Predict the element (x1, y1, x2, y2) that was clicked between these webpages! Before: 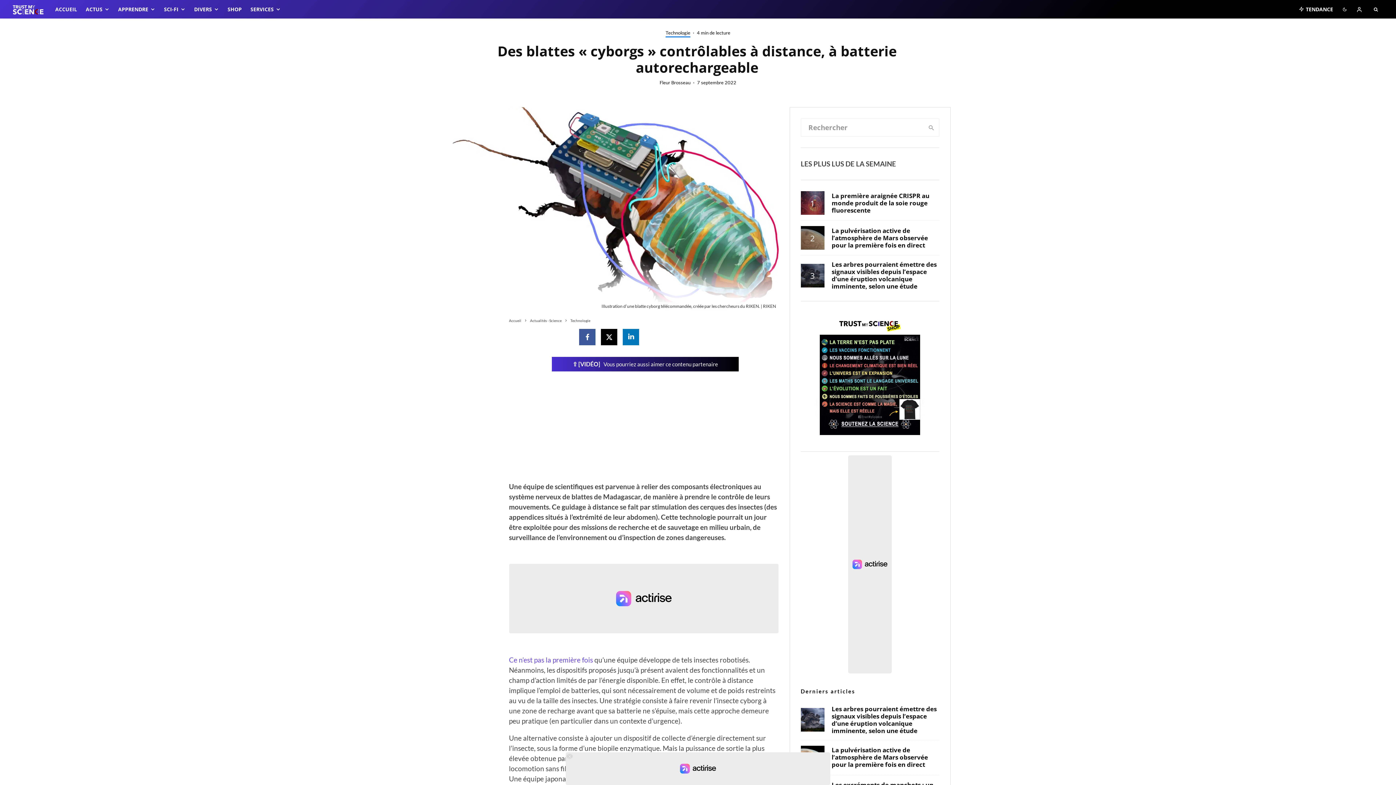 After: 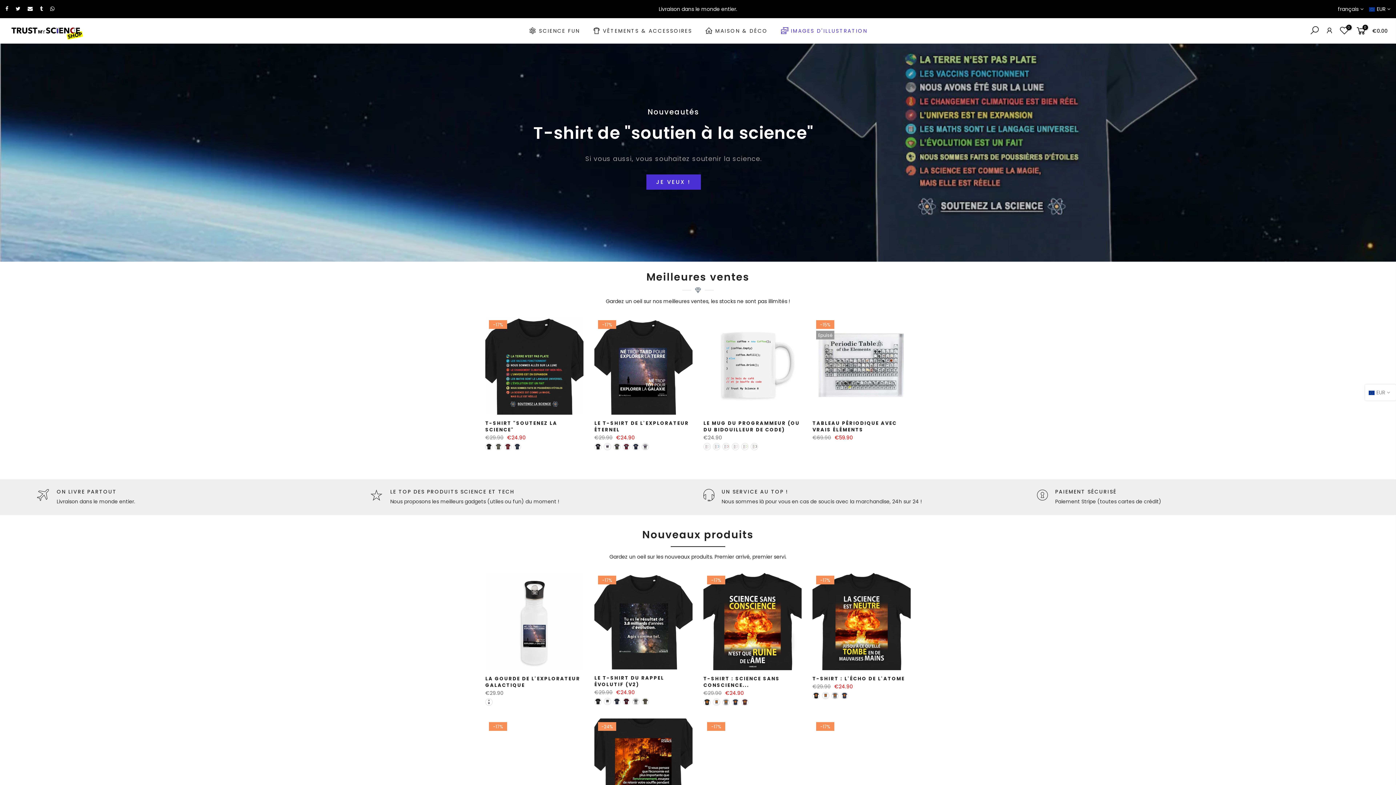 Action: label: SHOP bbox: (223, 0, 246, 18)